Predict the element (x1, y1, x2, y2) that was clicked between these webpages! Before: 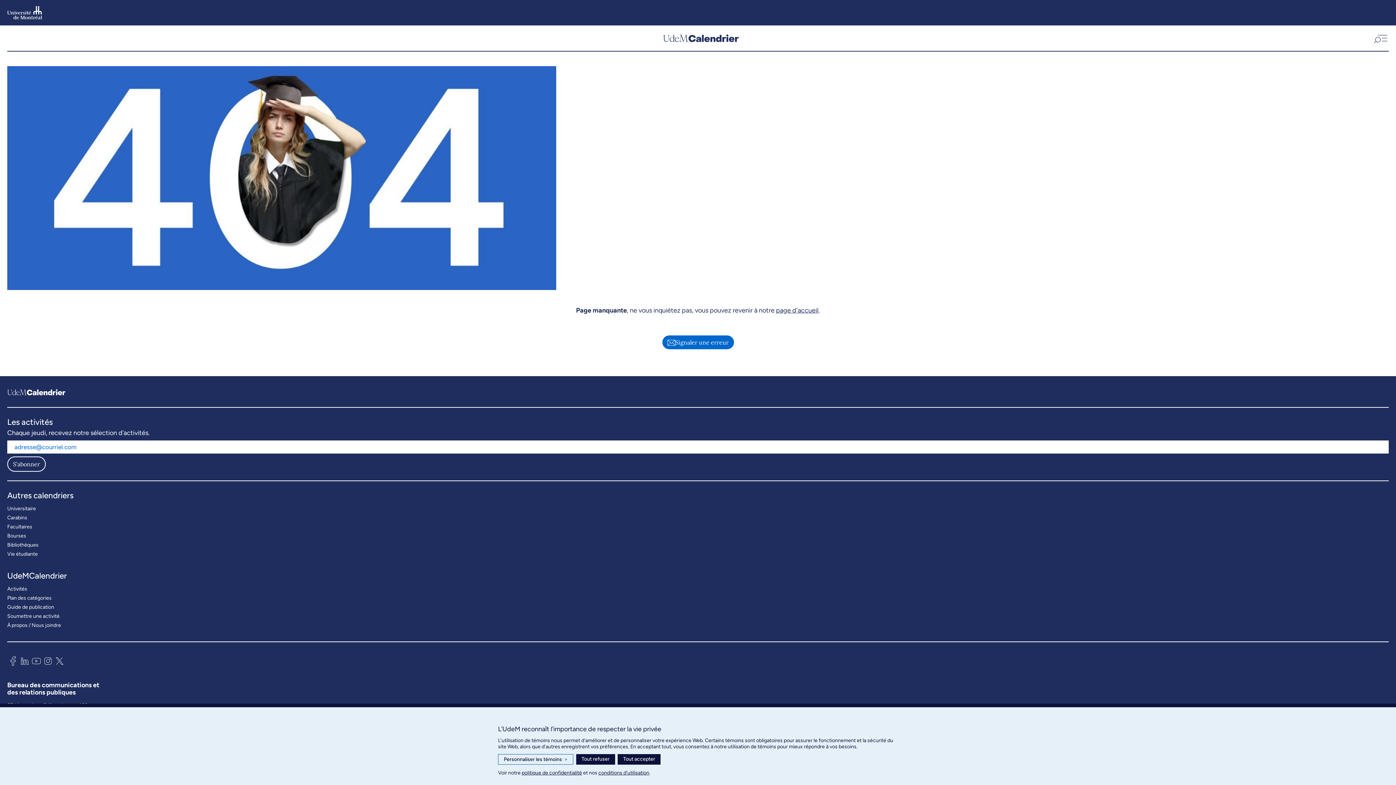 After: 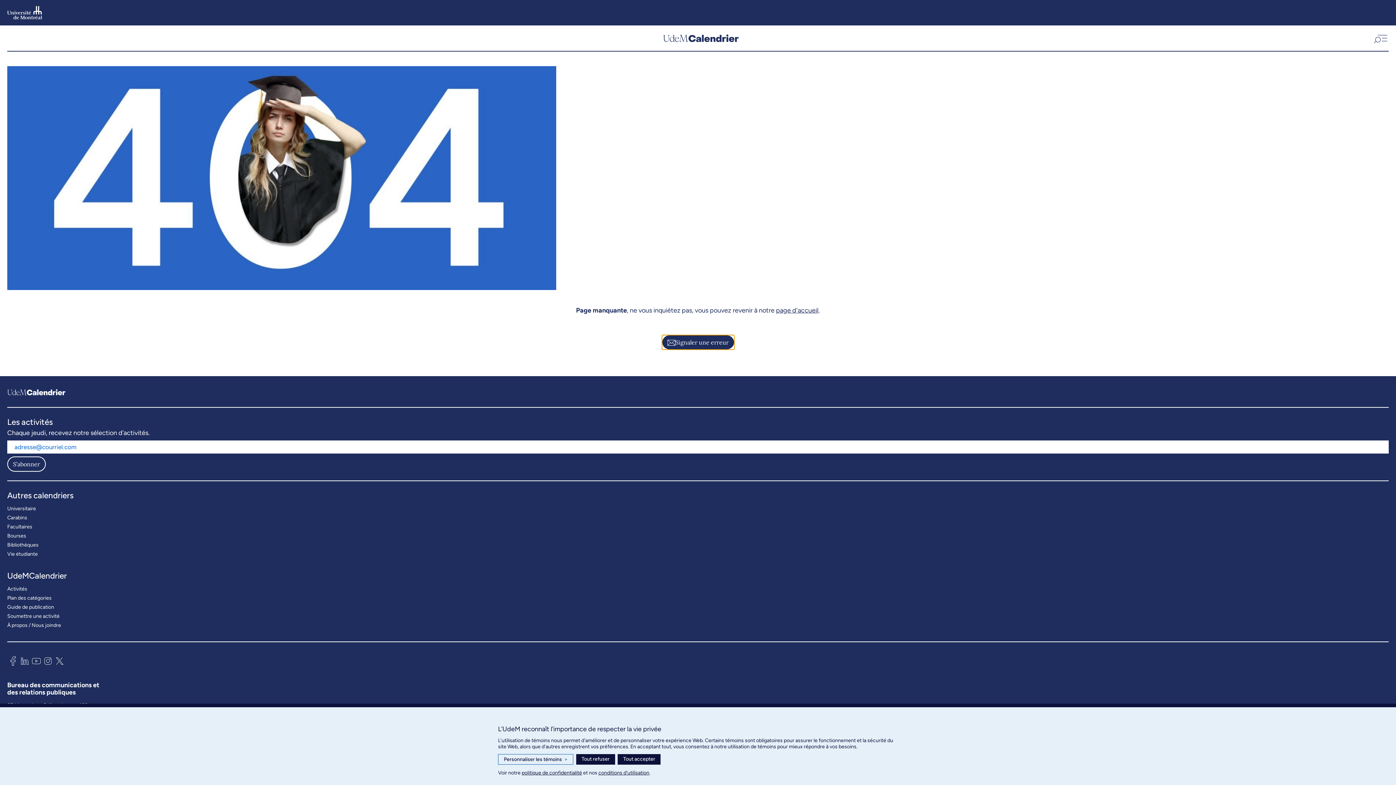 Action: label: Signaler une erreur bbox: (661, 334, 734, 350)